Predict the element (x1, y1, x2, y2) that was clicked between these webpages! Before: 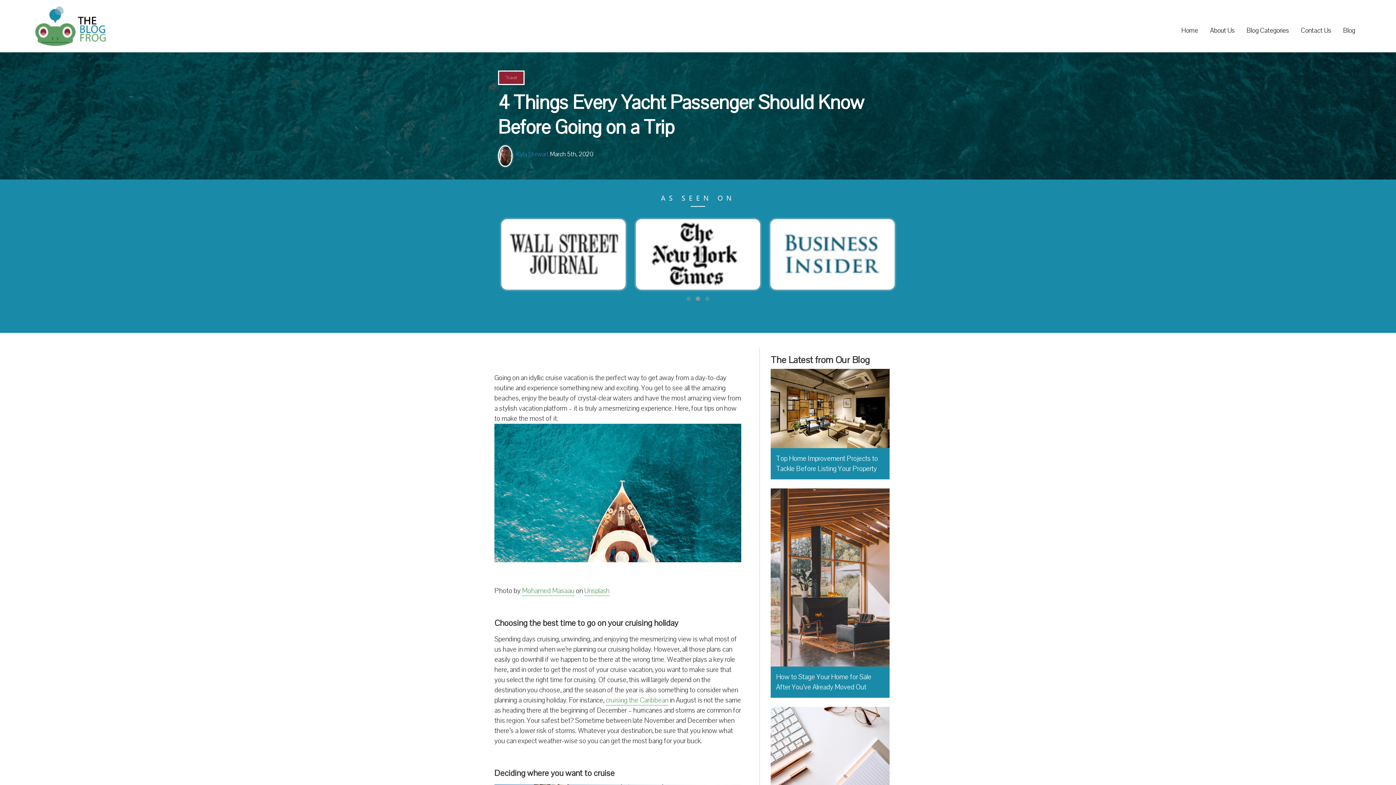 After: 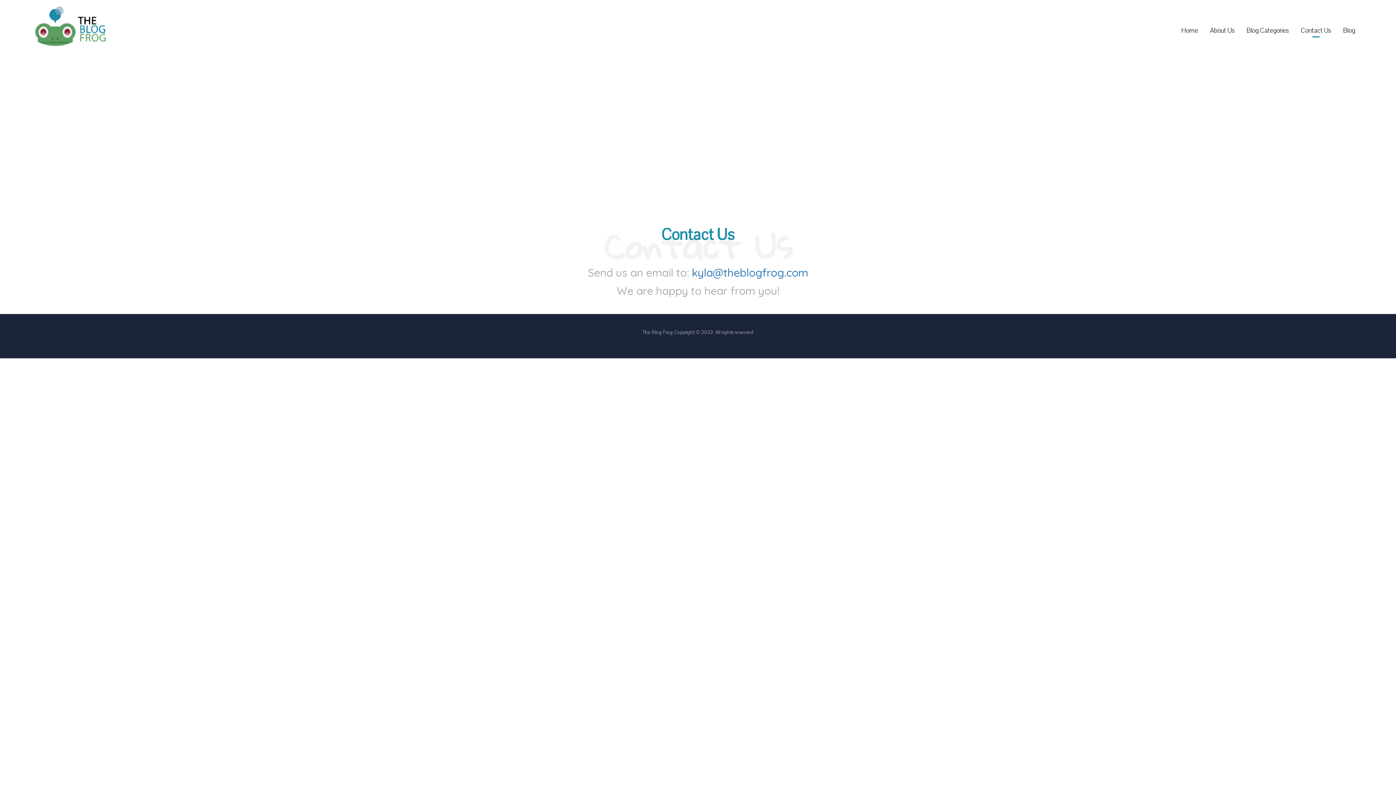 Action: label: Contact Us bbox: (1295, 21, 1337, 39)